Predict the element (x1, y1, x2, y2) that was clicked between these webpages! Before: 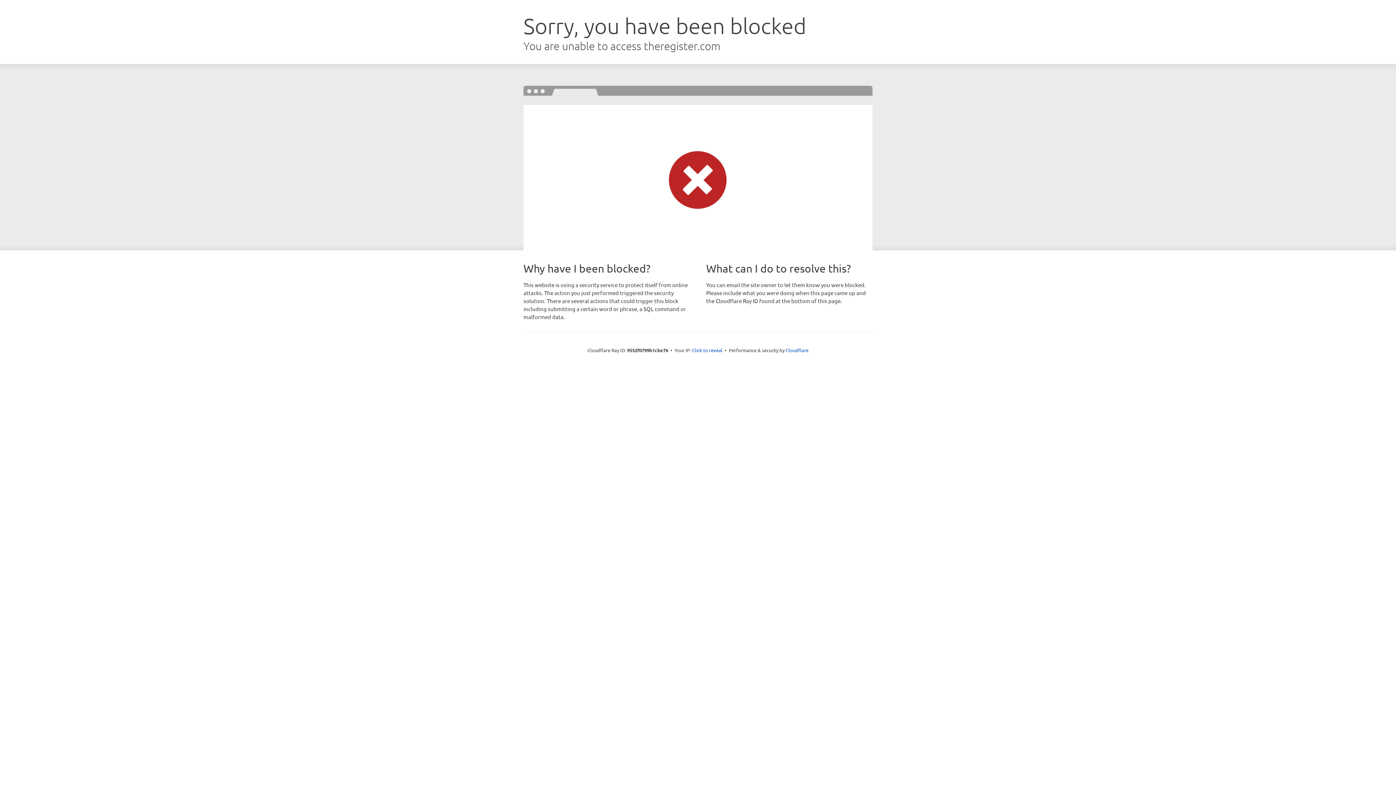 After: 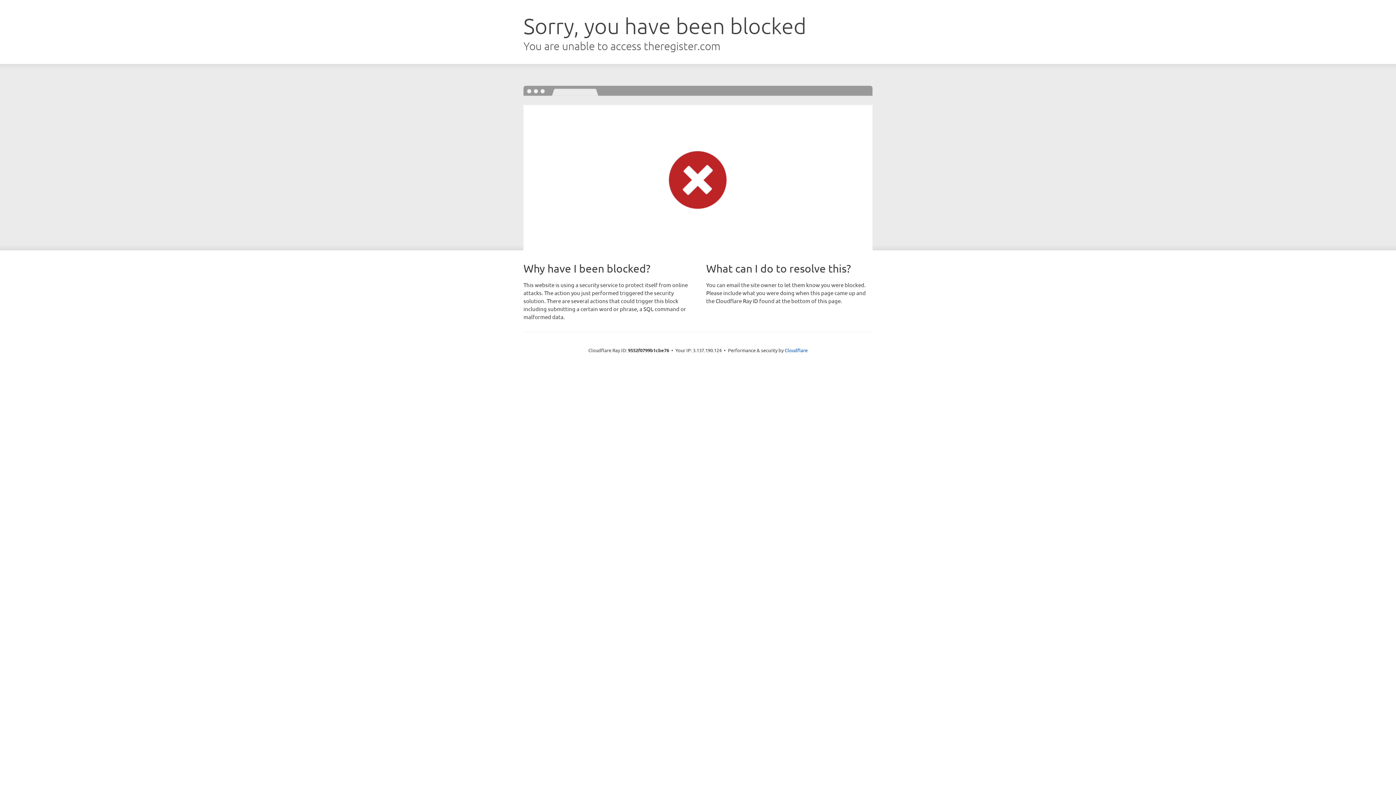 Action: bbox: (692, 346, 722, 353) label: Click to reveal